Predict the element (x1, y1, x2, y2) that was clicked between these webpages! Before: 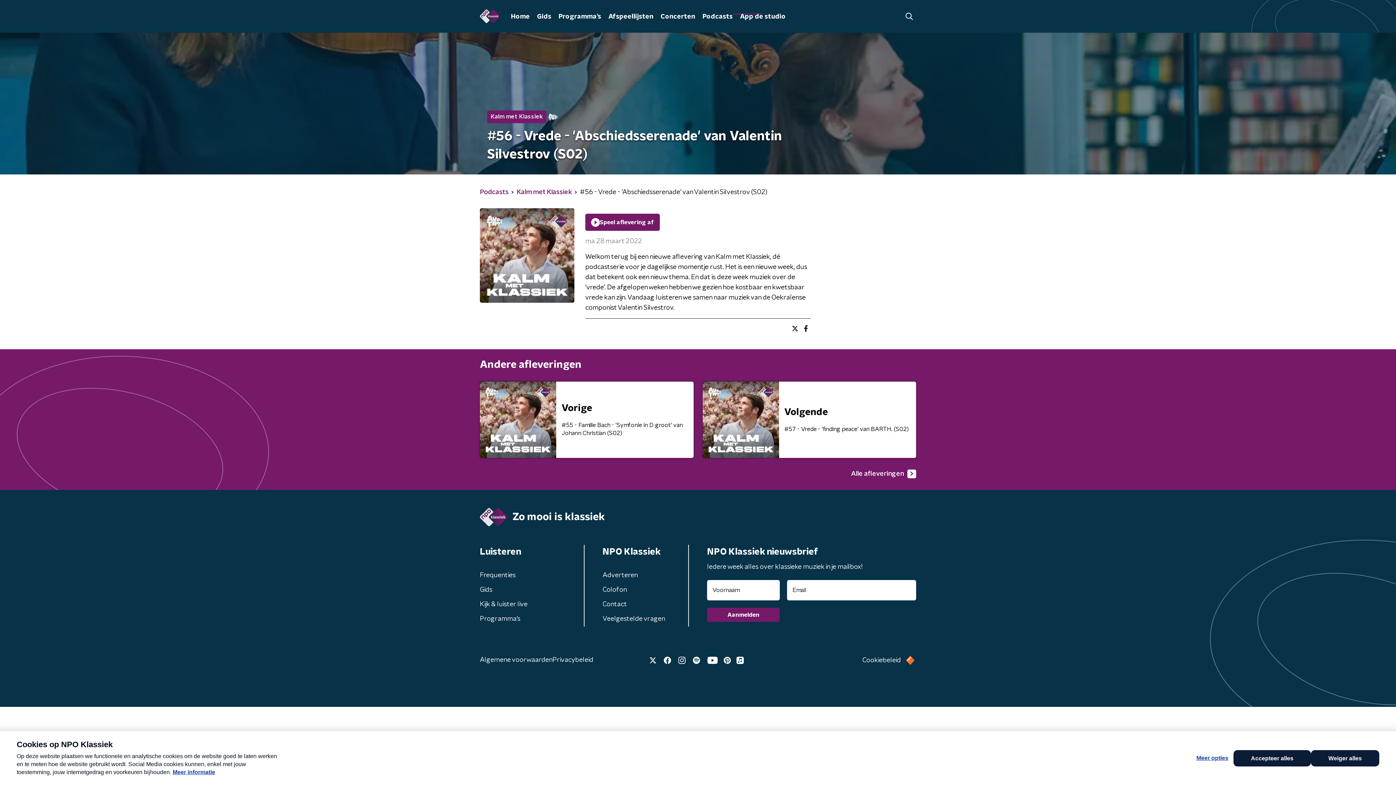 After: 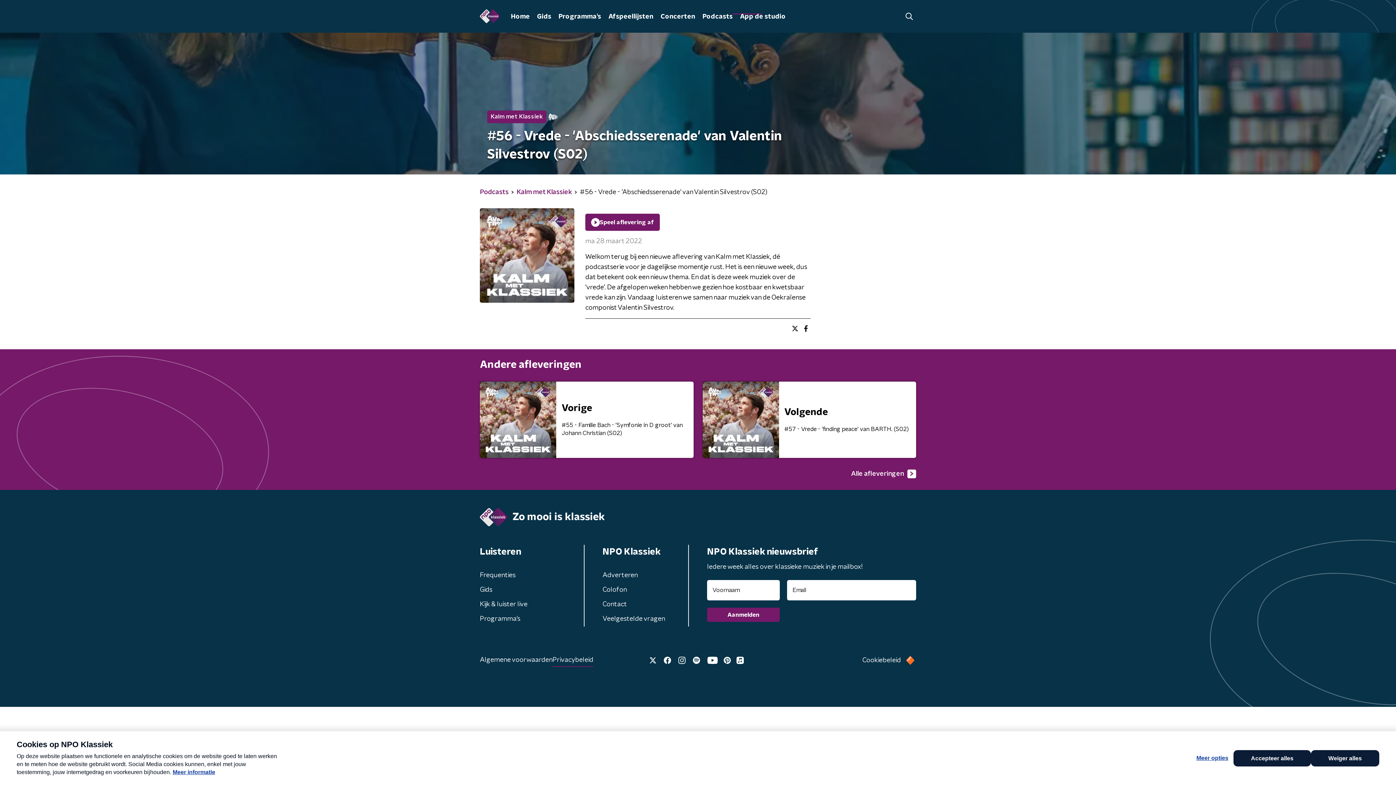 Action: bbox: (552, 654, 593, 667) label: Privacybeleid